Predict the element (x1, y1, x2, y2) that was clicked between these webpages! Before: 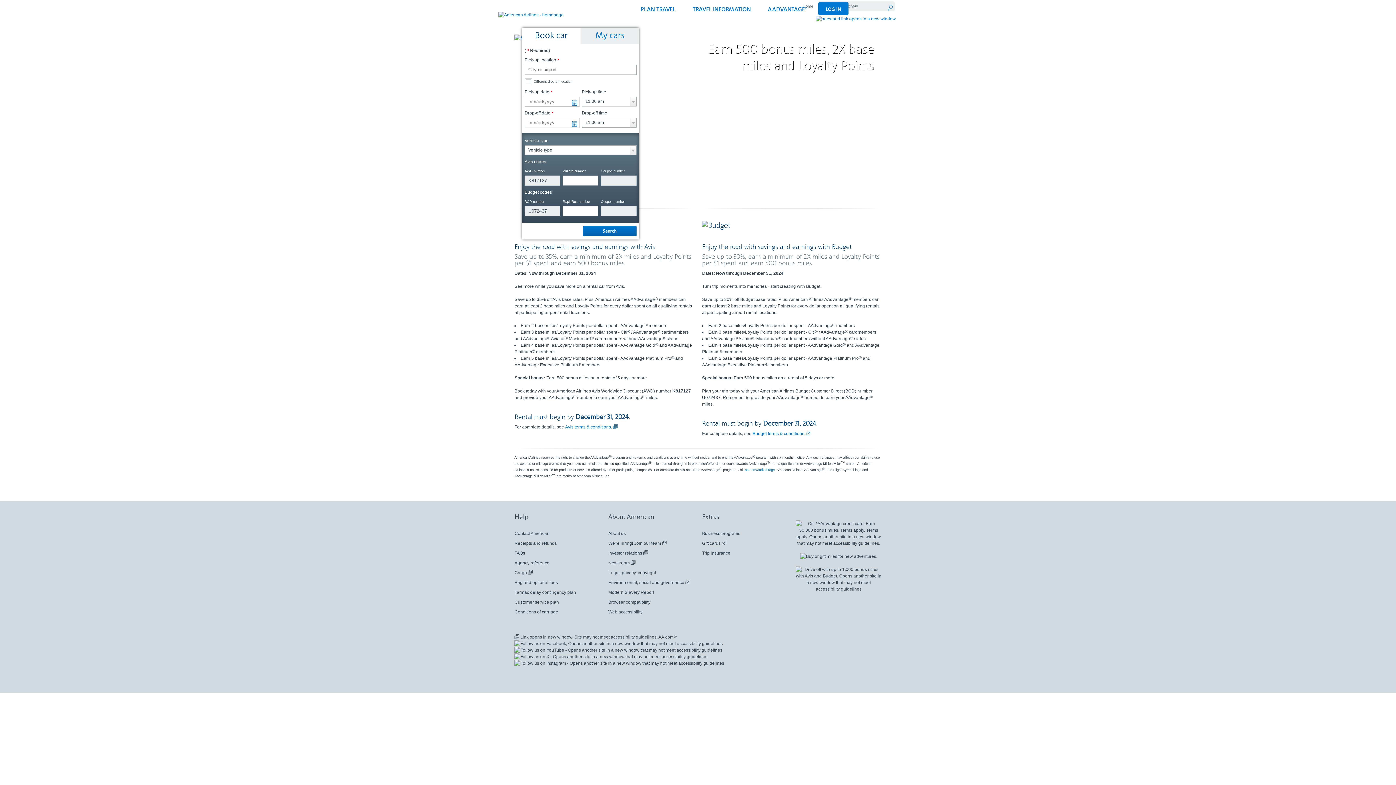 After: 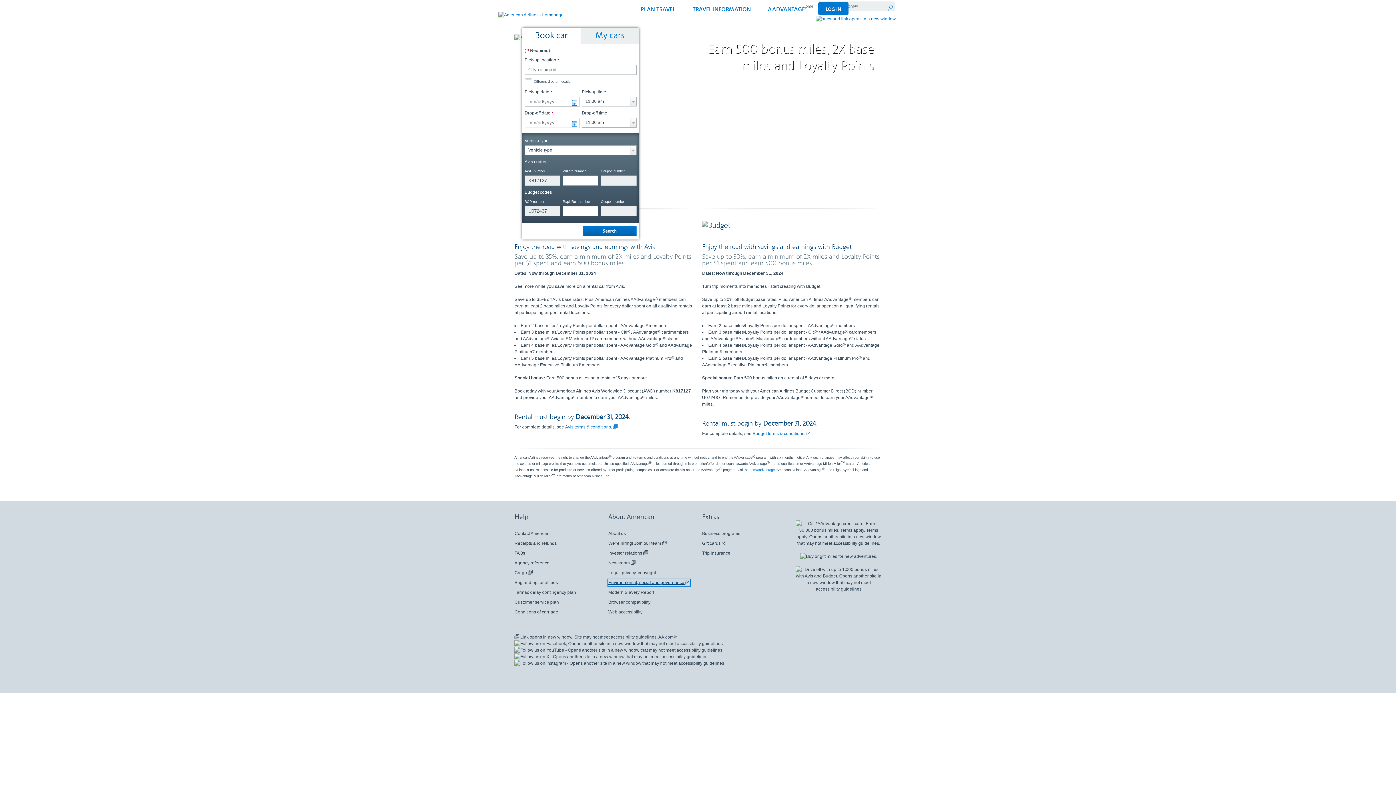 Action: bbox: (608, 579, 690, 586) label: Environmental, social and governance 
, Opens another site in a new window that may not meet accessibility guidelines.